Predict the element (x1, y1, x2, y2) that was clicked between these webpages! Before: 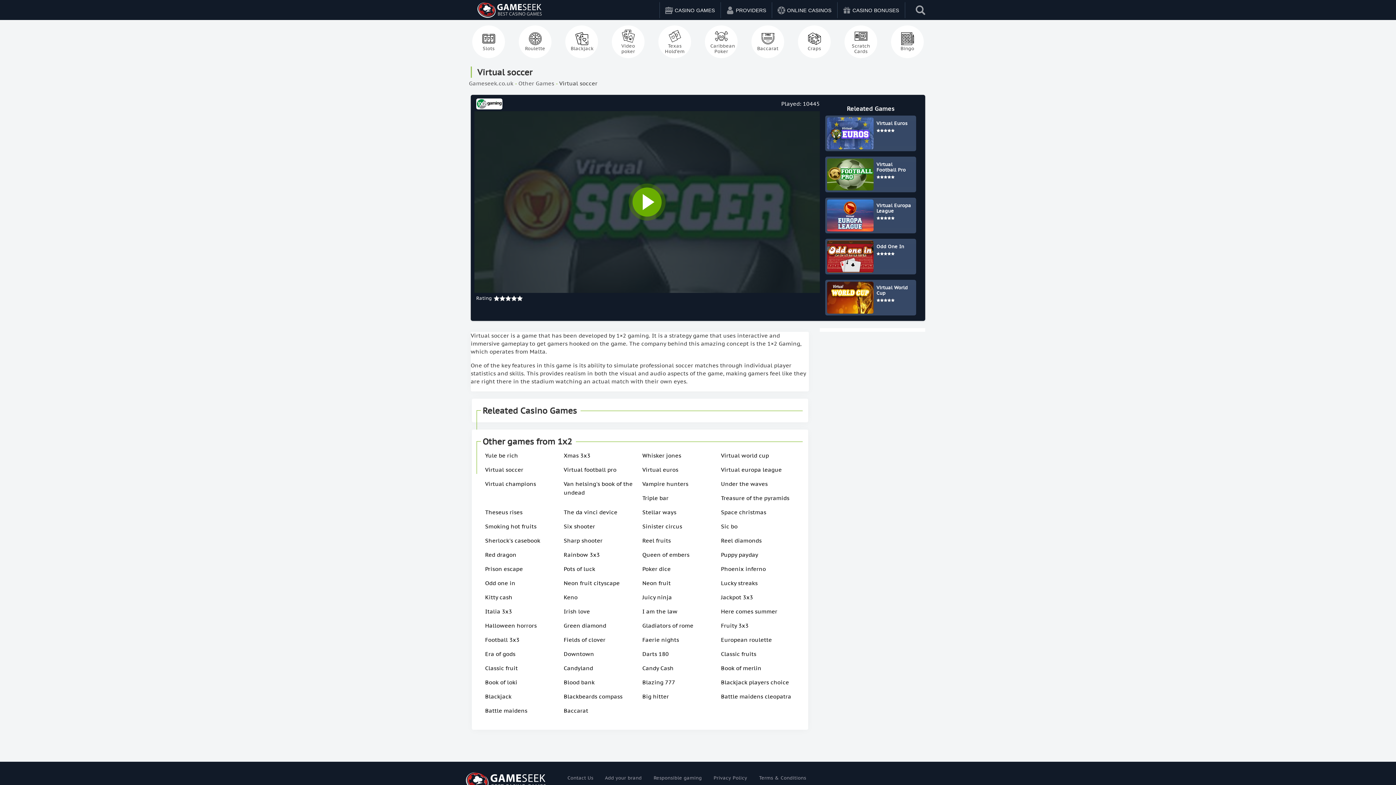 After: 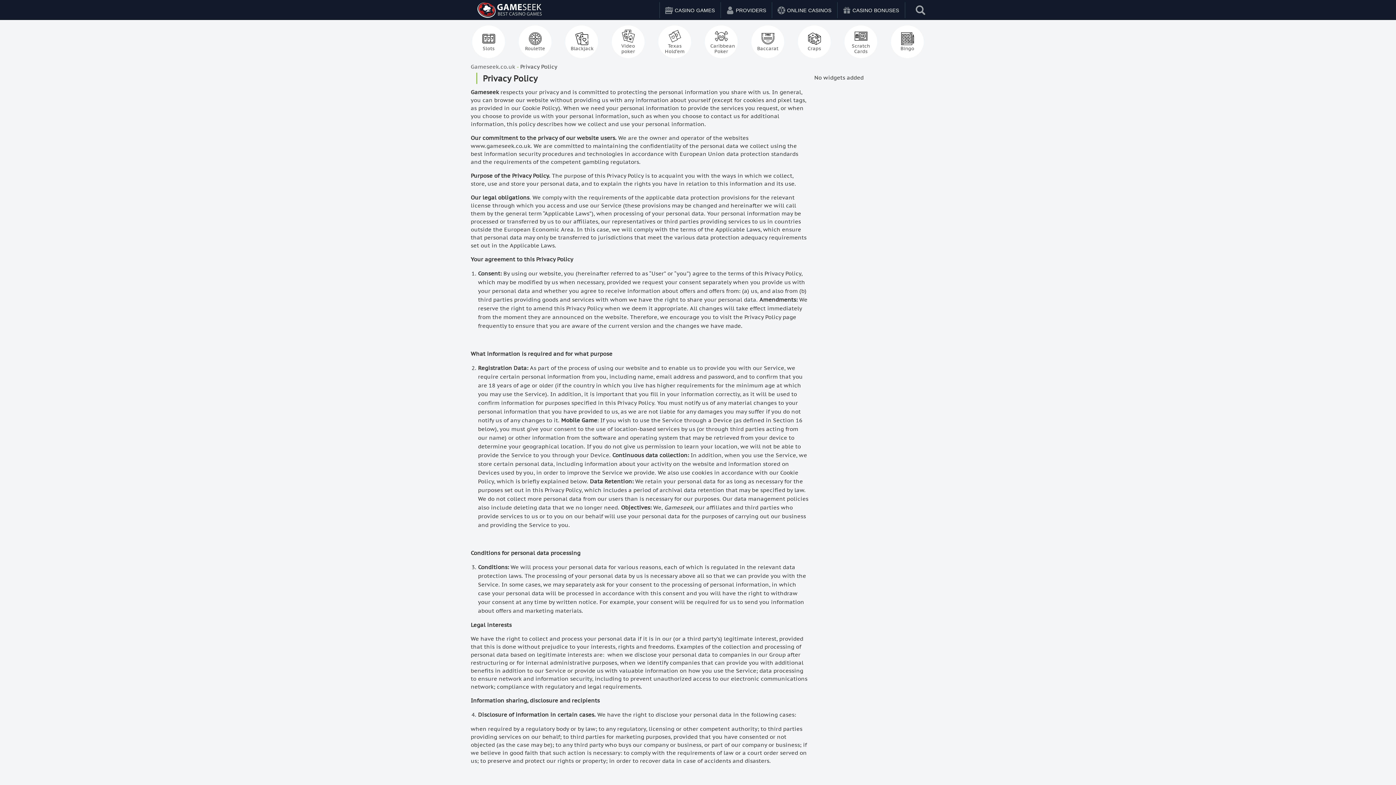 Action: label: Privacy Policy bbox: (708, 771, 753, 784)